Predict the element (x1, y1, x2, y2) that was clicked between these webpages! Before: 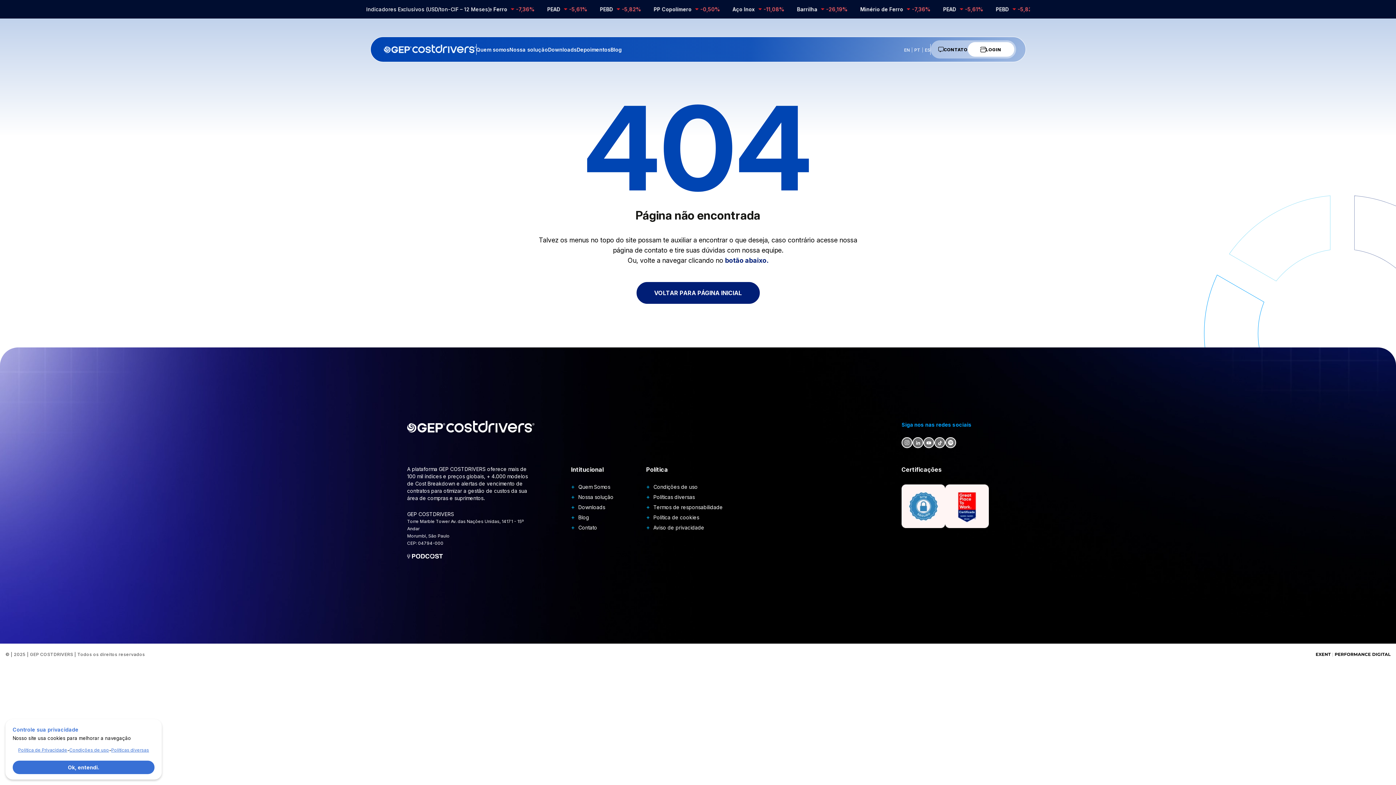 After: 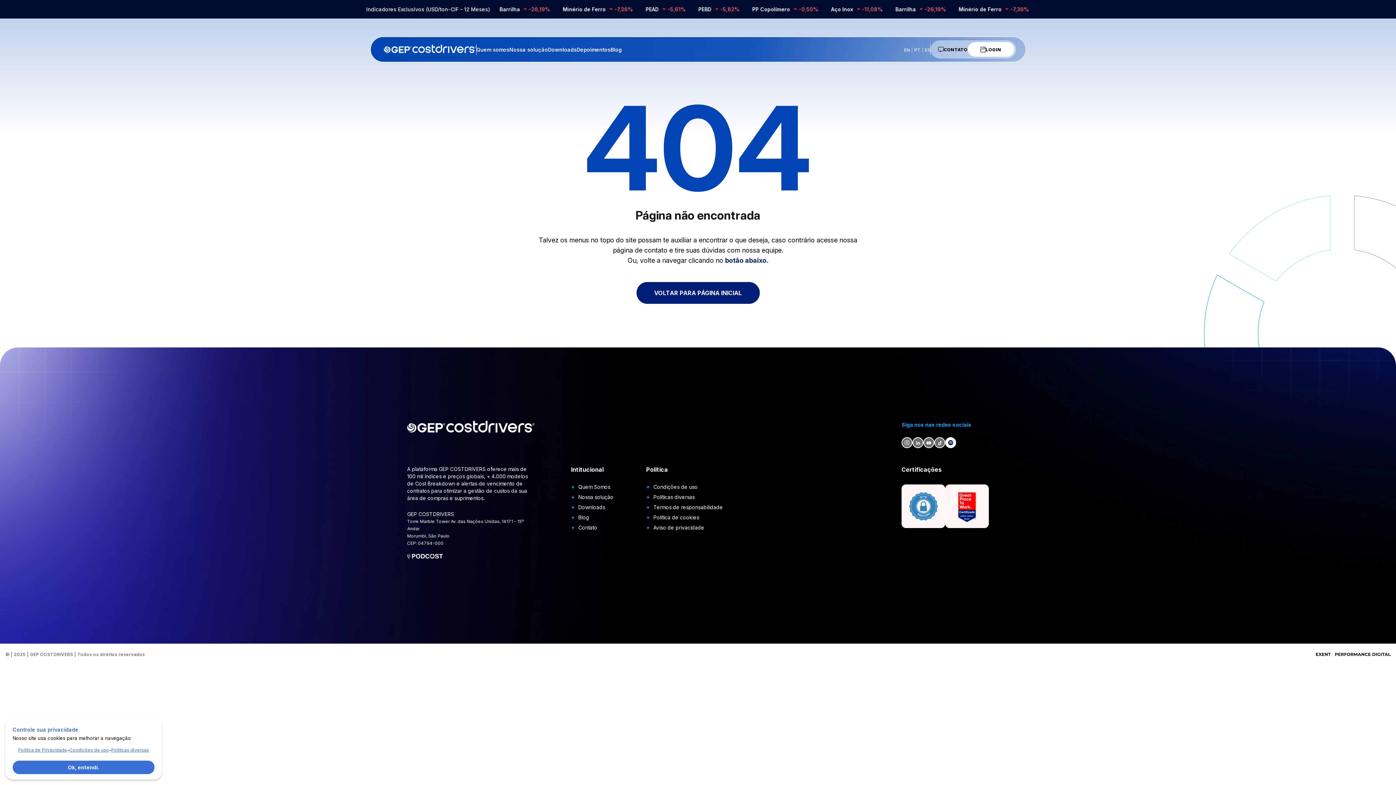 Action: bbox: (945, 437, 956, 448)